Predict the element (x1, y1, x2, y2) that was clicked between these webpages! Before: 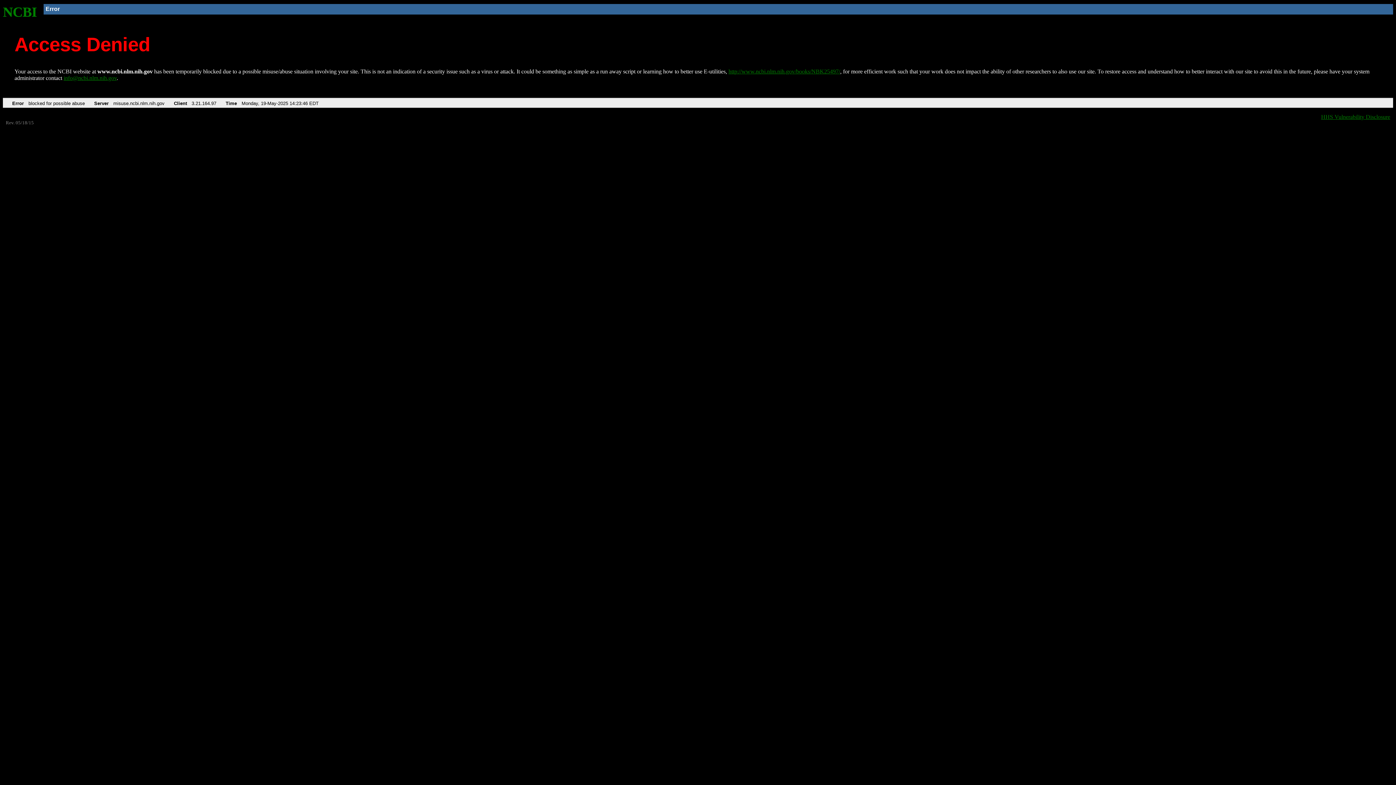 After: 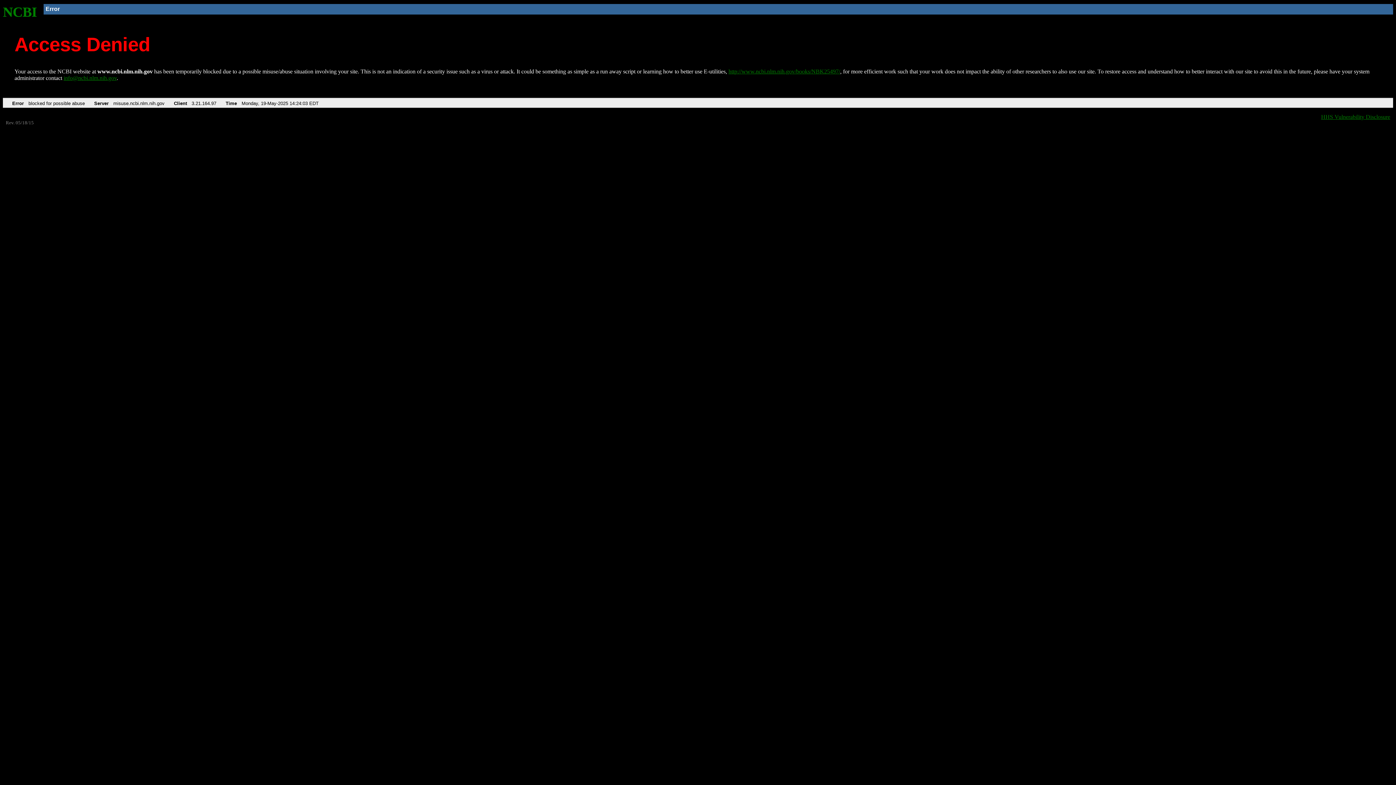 Action: label: NCBI bbox: (2, 4, 37, 19)